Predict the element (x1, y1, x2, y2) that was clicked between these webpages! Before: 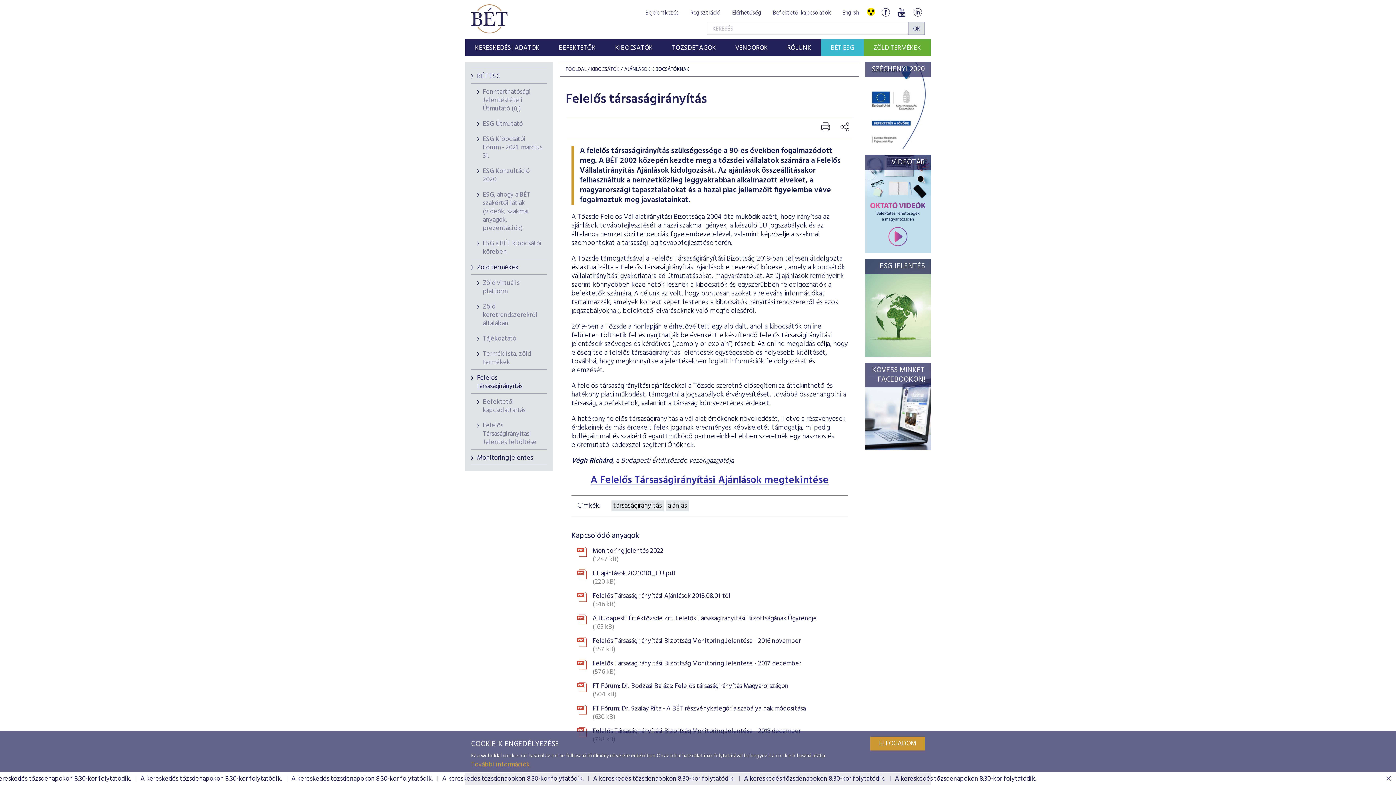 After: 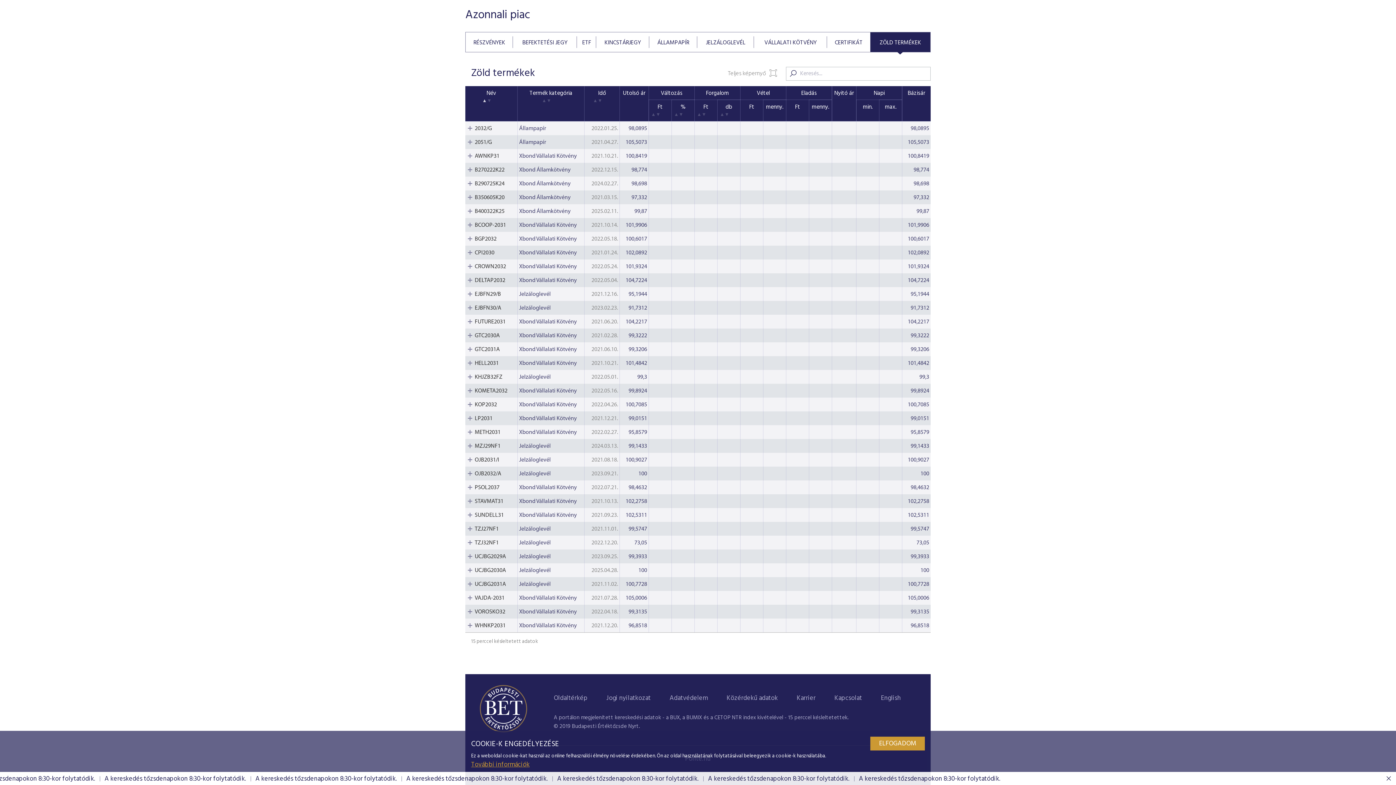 Action: bbox: (477, 274, 546, 298) label: Zöld virtuális platform